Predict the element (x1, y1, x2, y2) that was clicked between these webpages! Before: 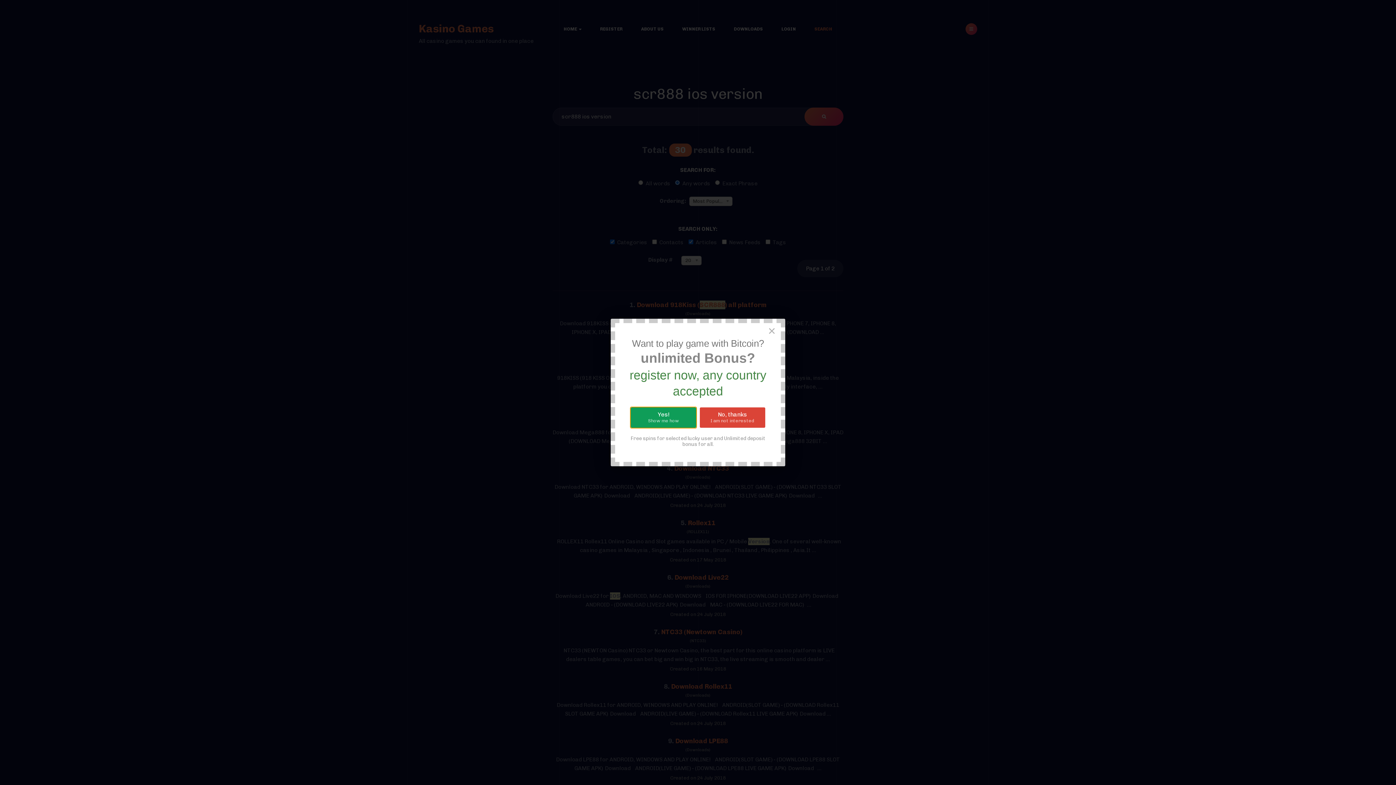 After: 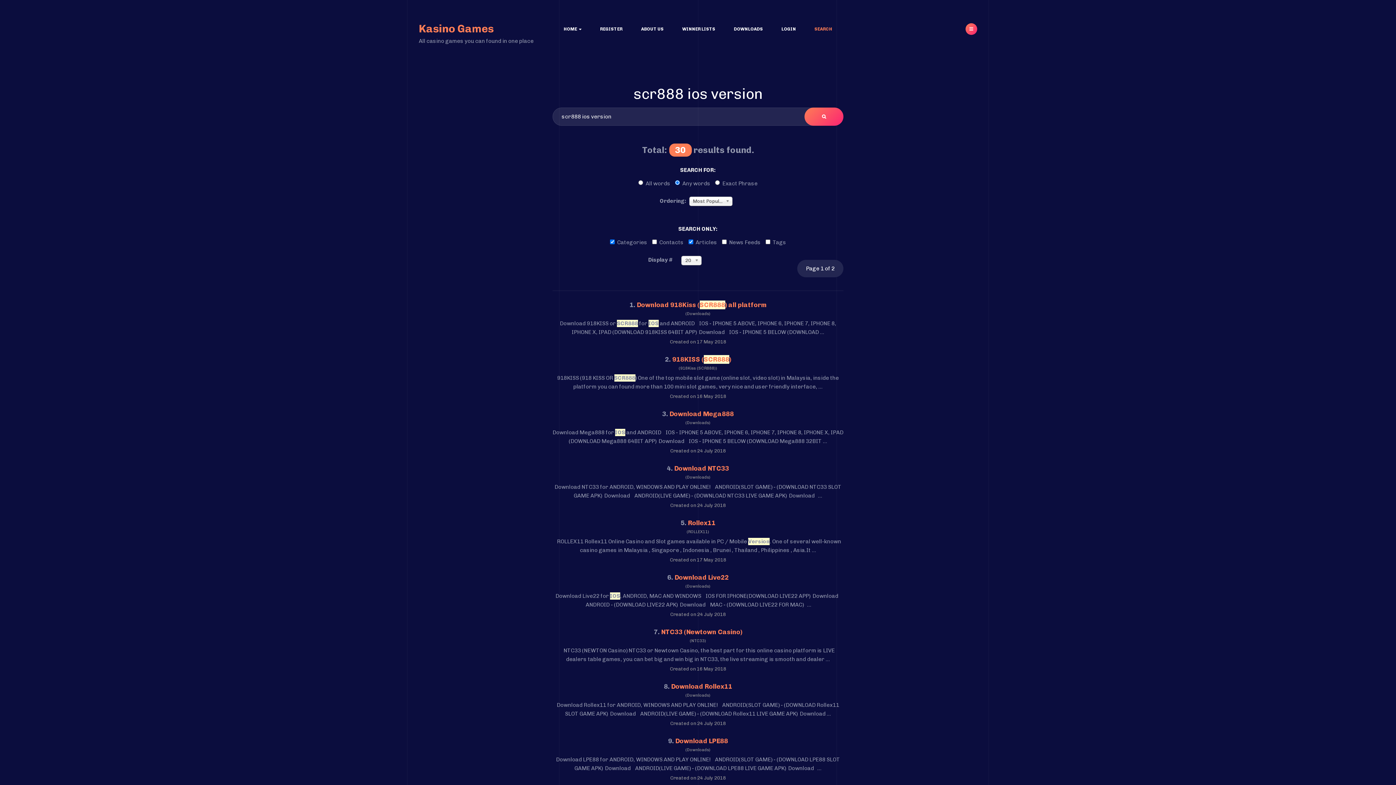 Action: bbox: (762, 323, 781, 338) label: Close